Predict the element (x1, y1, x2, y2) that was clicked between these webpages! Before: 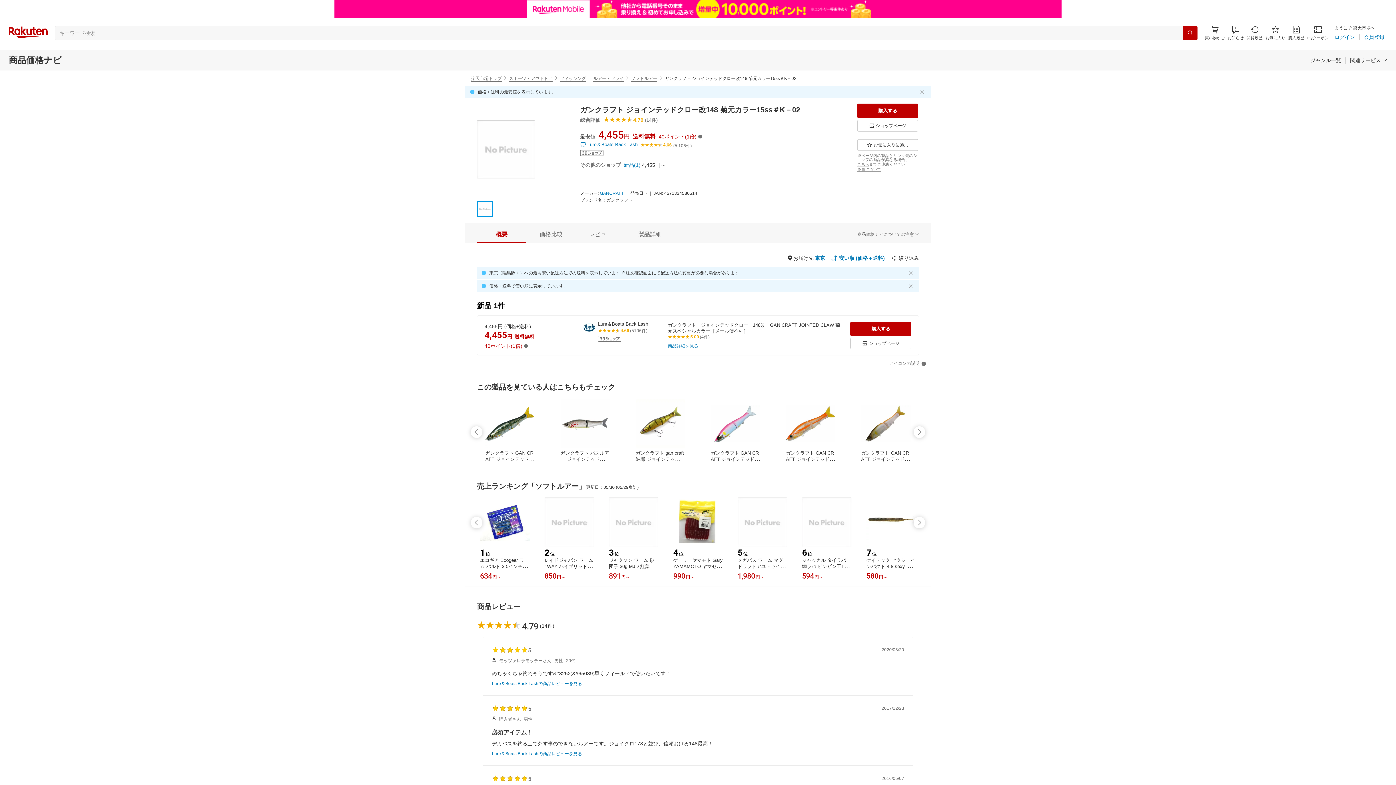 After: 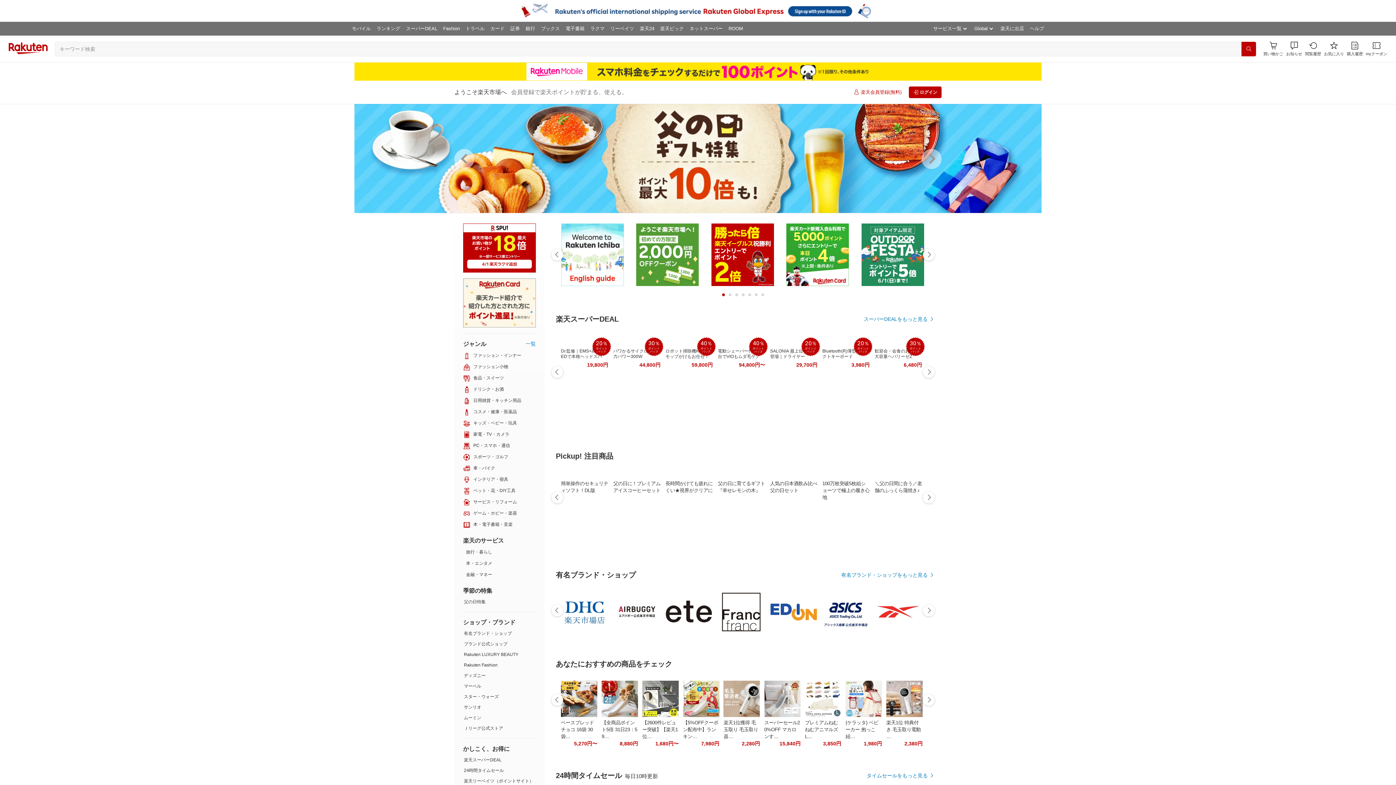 Action: label: 楽天市場トップ bbox: (471, 76, 501, 81)